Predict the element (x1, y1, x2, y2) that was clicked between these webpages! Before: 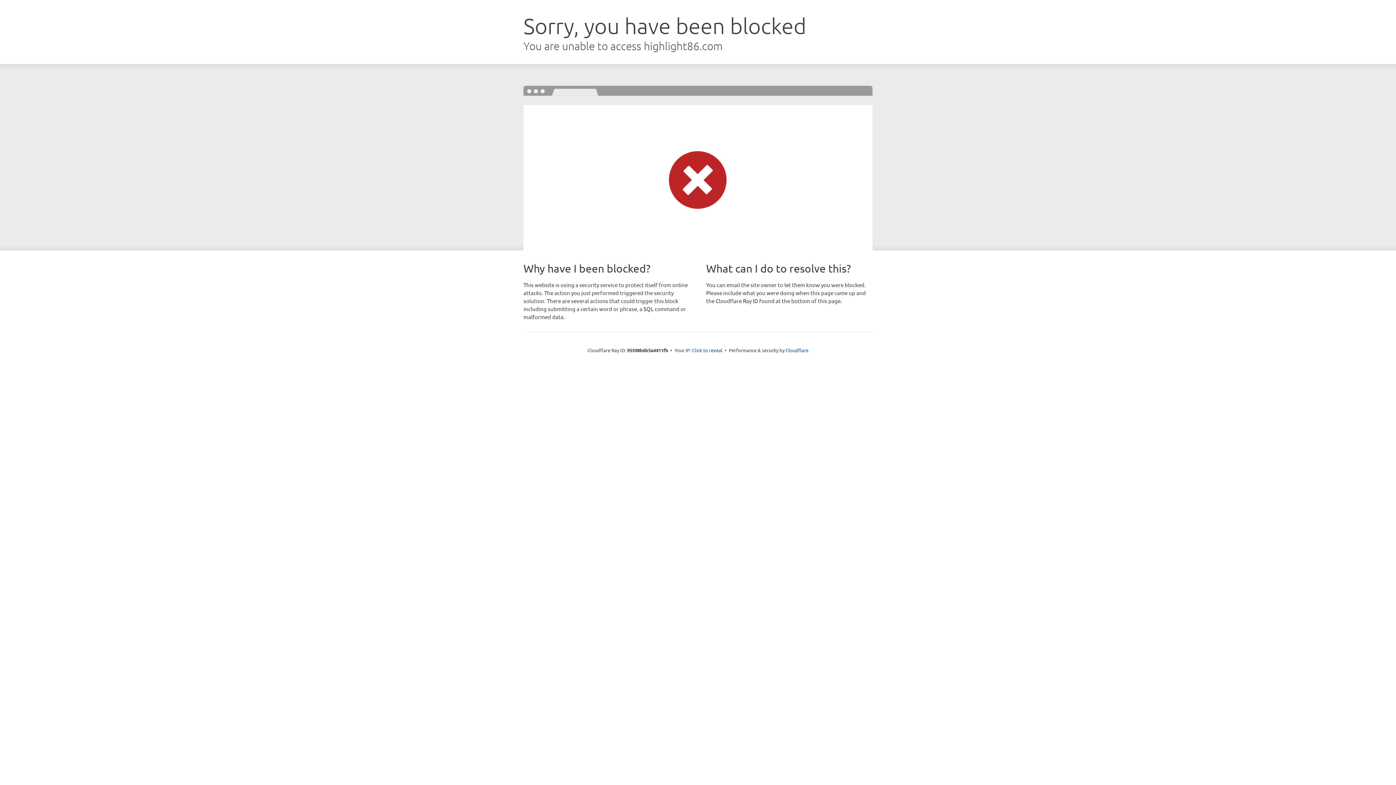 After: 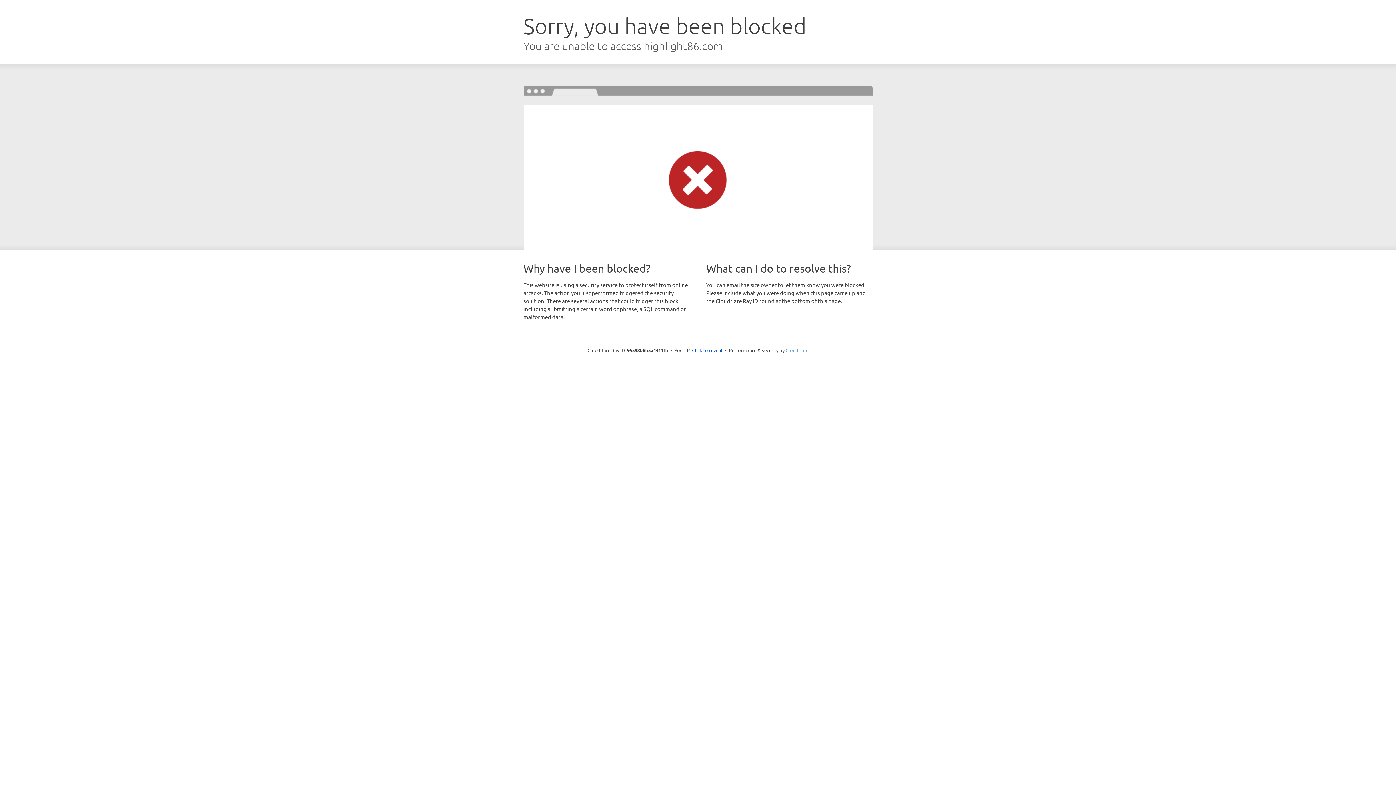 Action: label: Cloudflare bbox: (785, 347, 808, 353)